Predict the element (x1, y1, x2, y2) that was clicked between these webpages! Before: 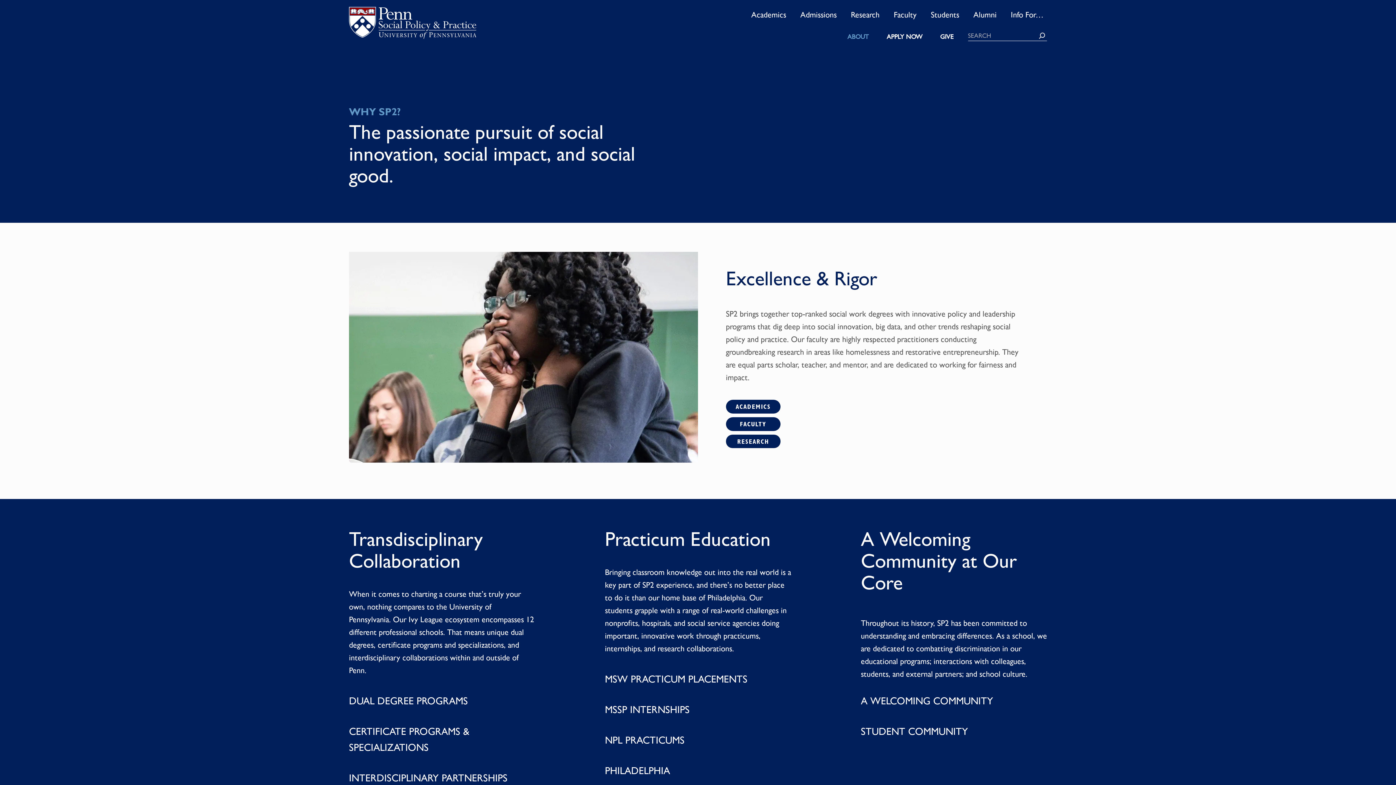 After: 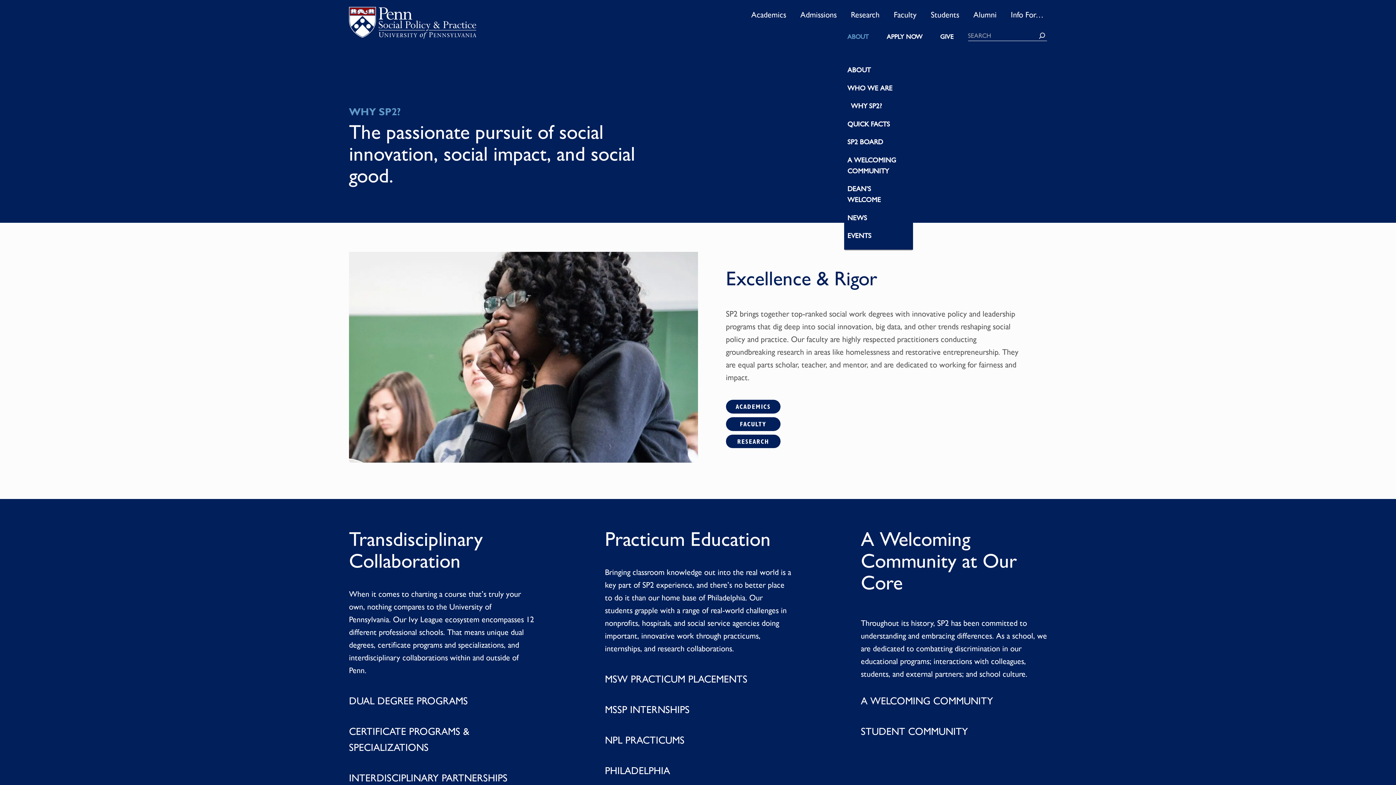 Action: label: ABOUT bbox: (844, 28, 872, 45)